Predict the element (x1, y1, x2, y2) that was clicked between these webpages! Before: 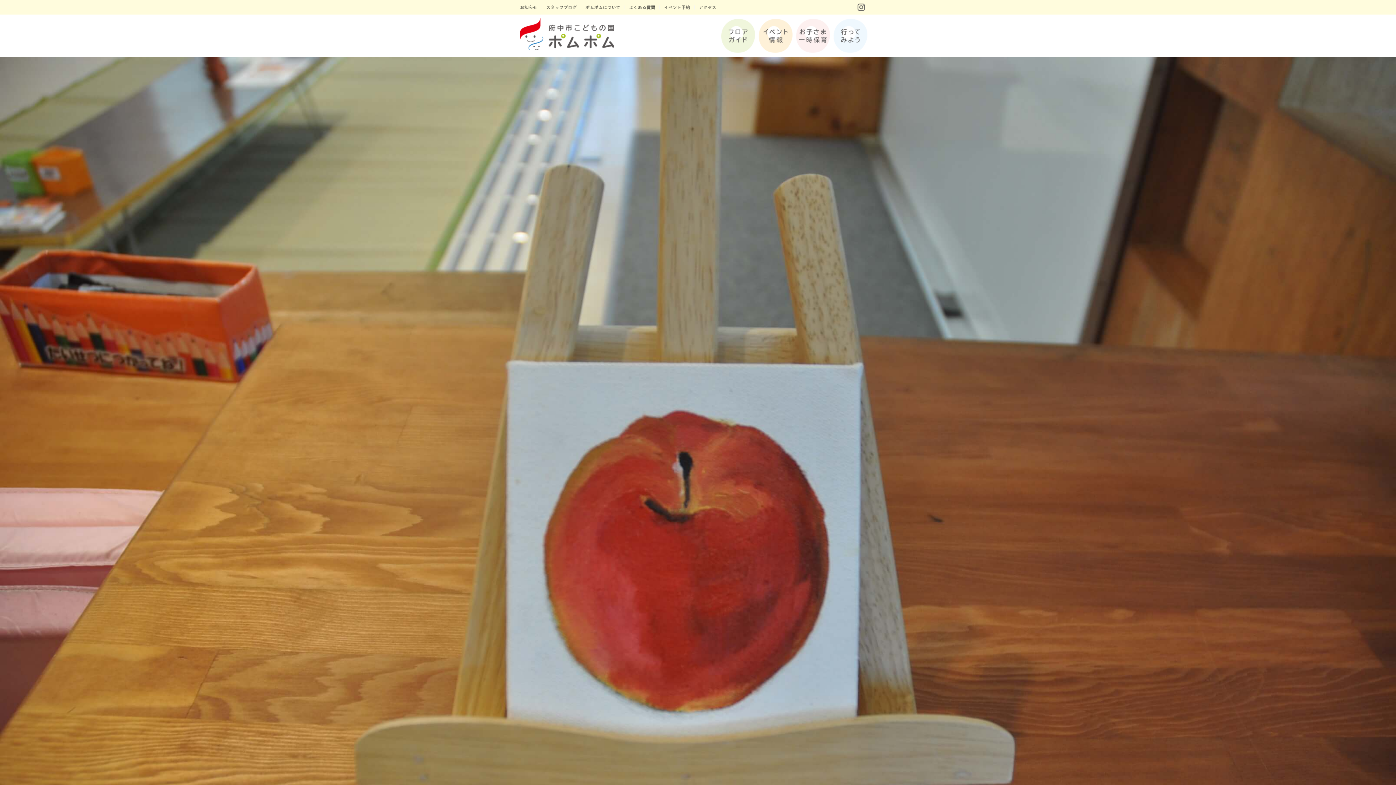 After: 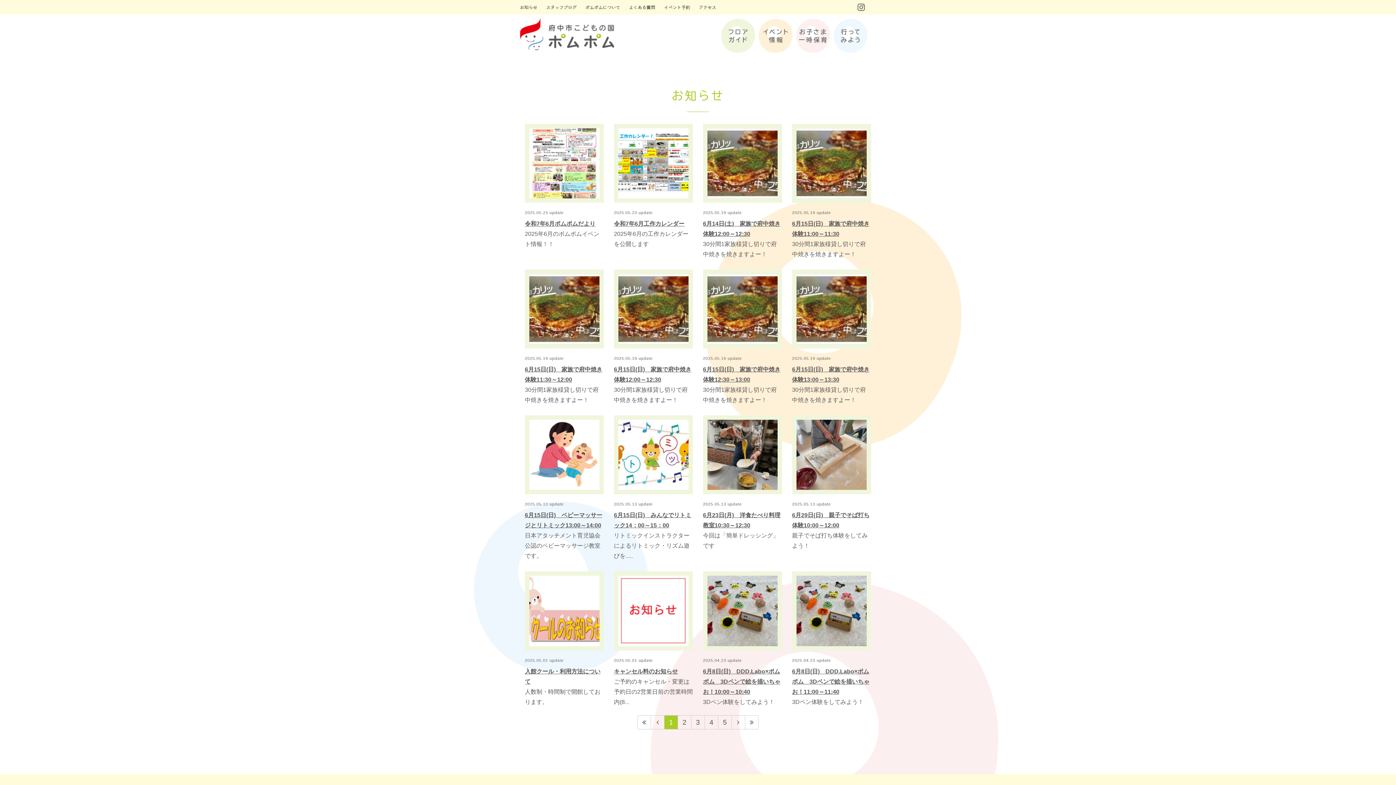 Action: bbox: (520, 3, 542, 9)